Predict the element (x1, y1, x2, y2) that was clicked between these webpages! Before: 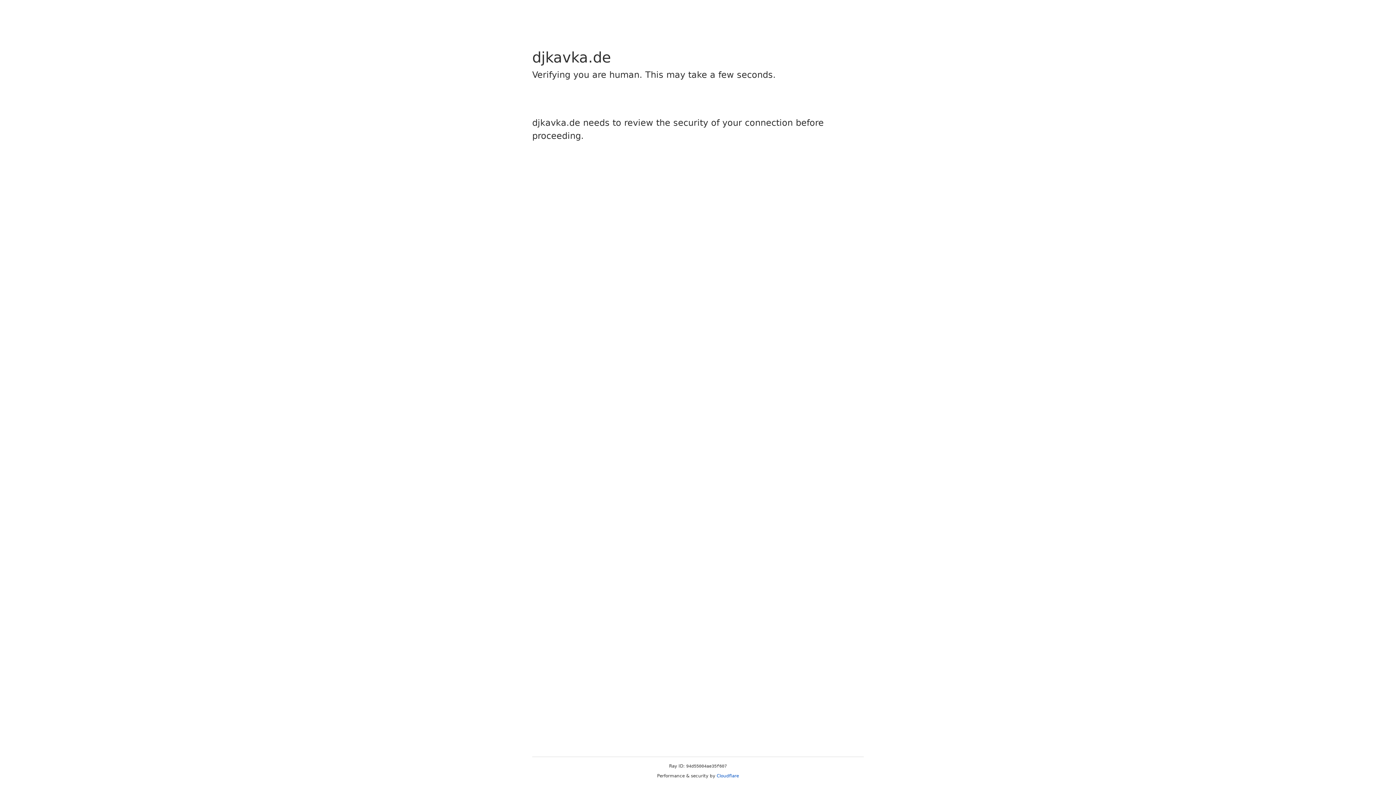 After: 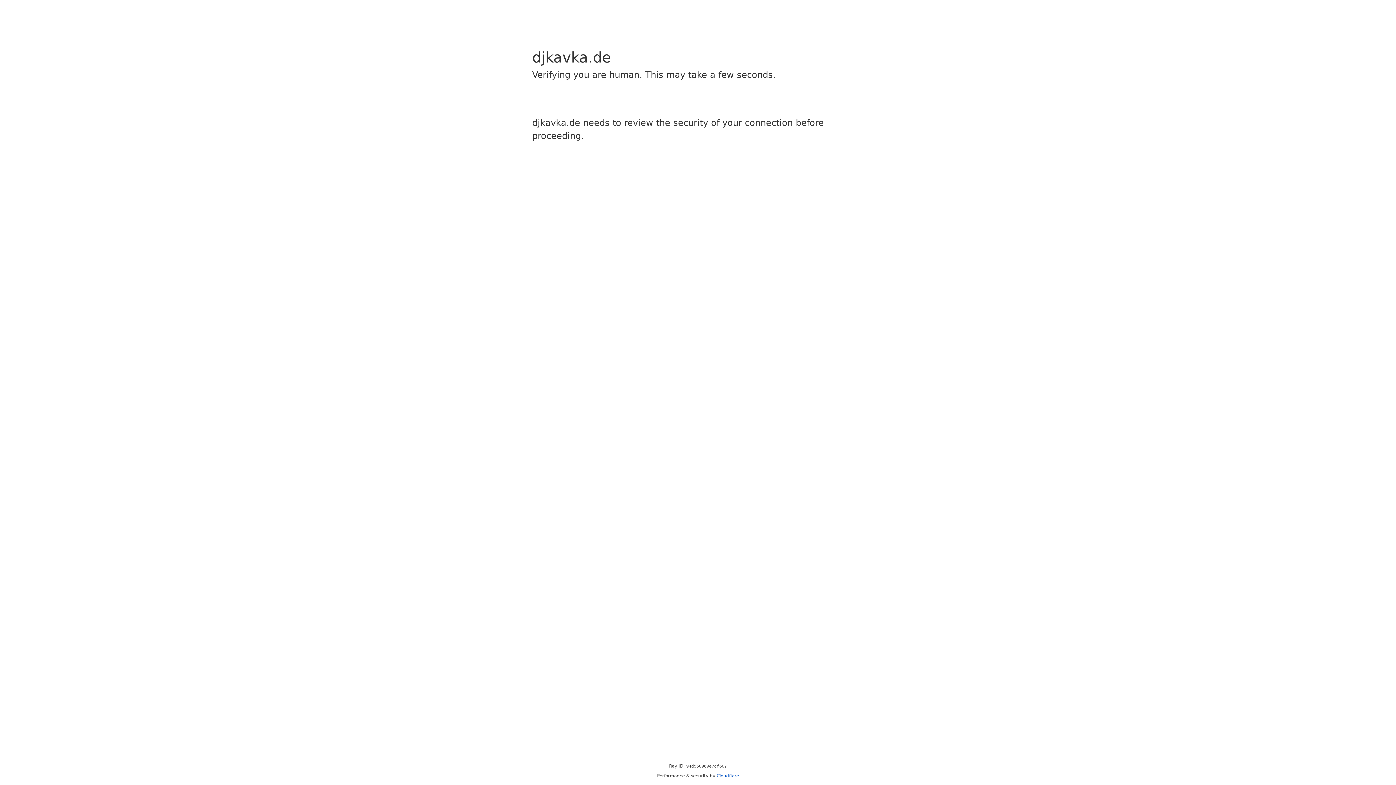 Action: bbox: (716, 773, 739, 778) label: Cloudflare